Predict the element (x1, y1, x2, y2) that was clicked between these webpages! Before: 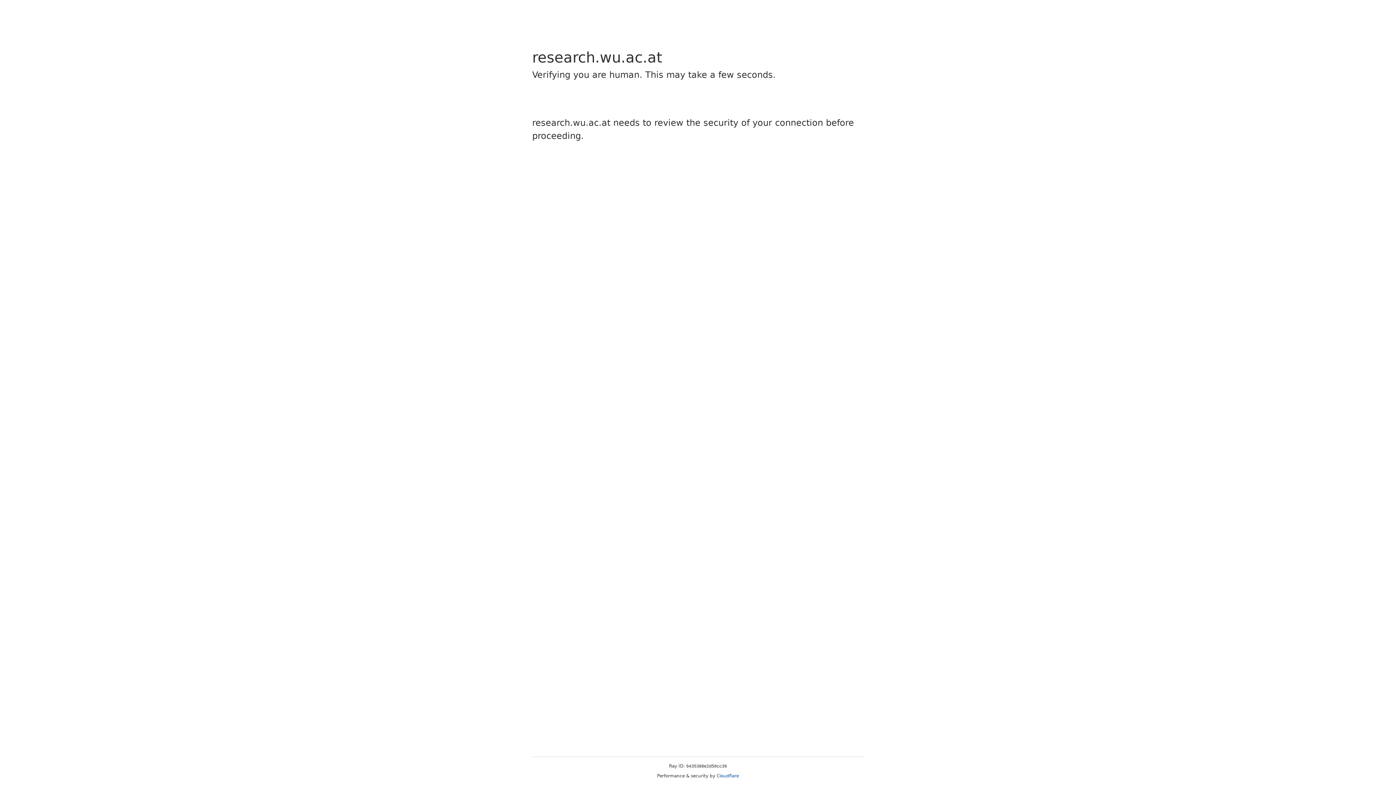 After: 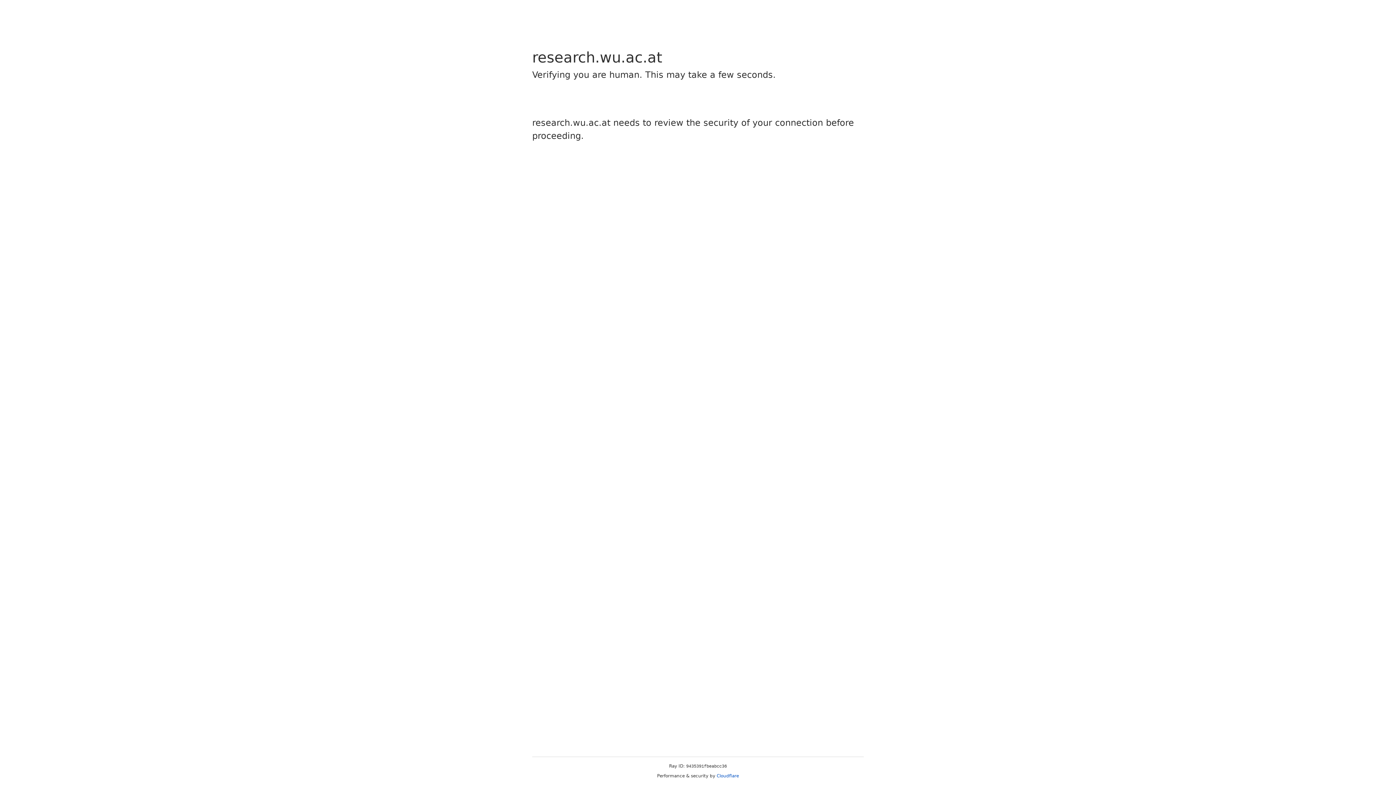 Action: bbox: (716, 773, 739, 778) label: Cloudflare